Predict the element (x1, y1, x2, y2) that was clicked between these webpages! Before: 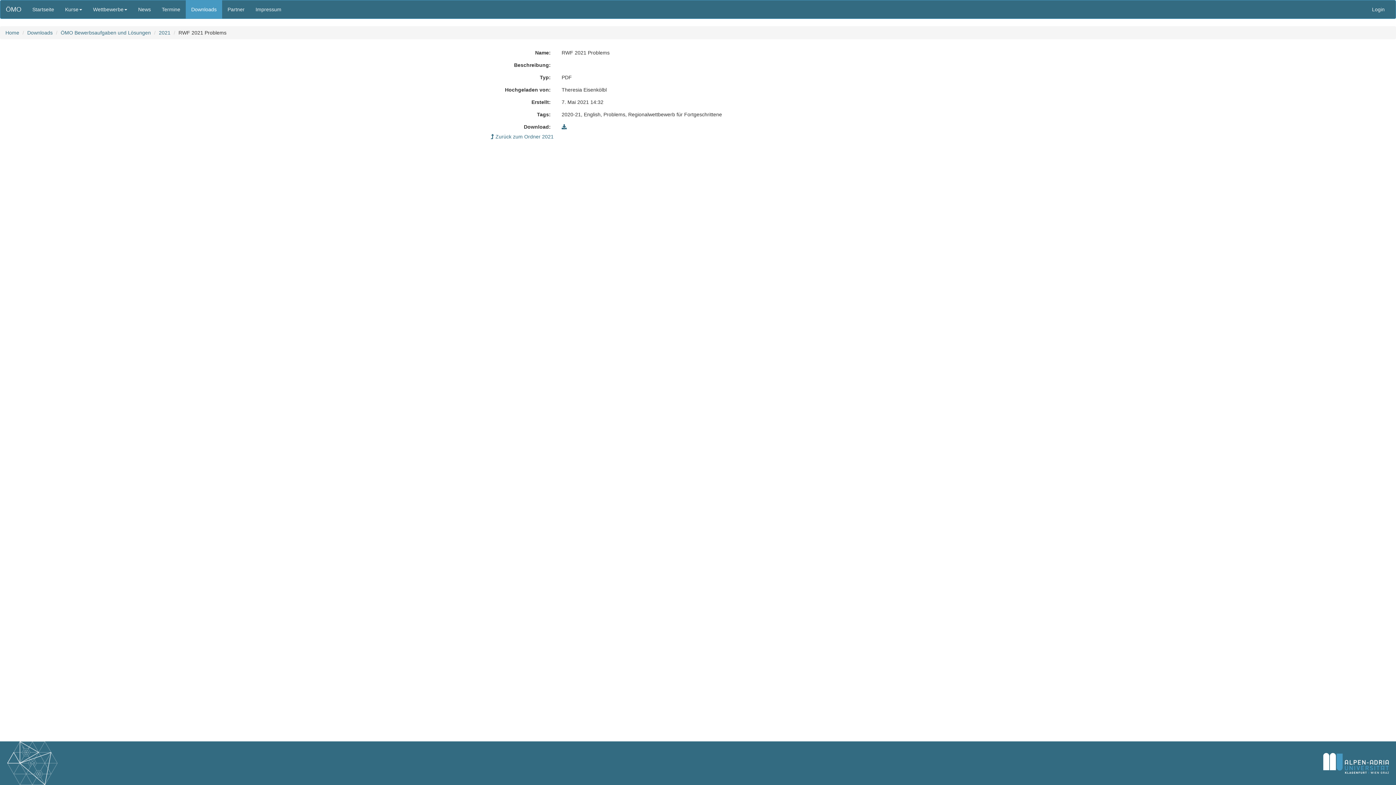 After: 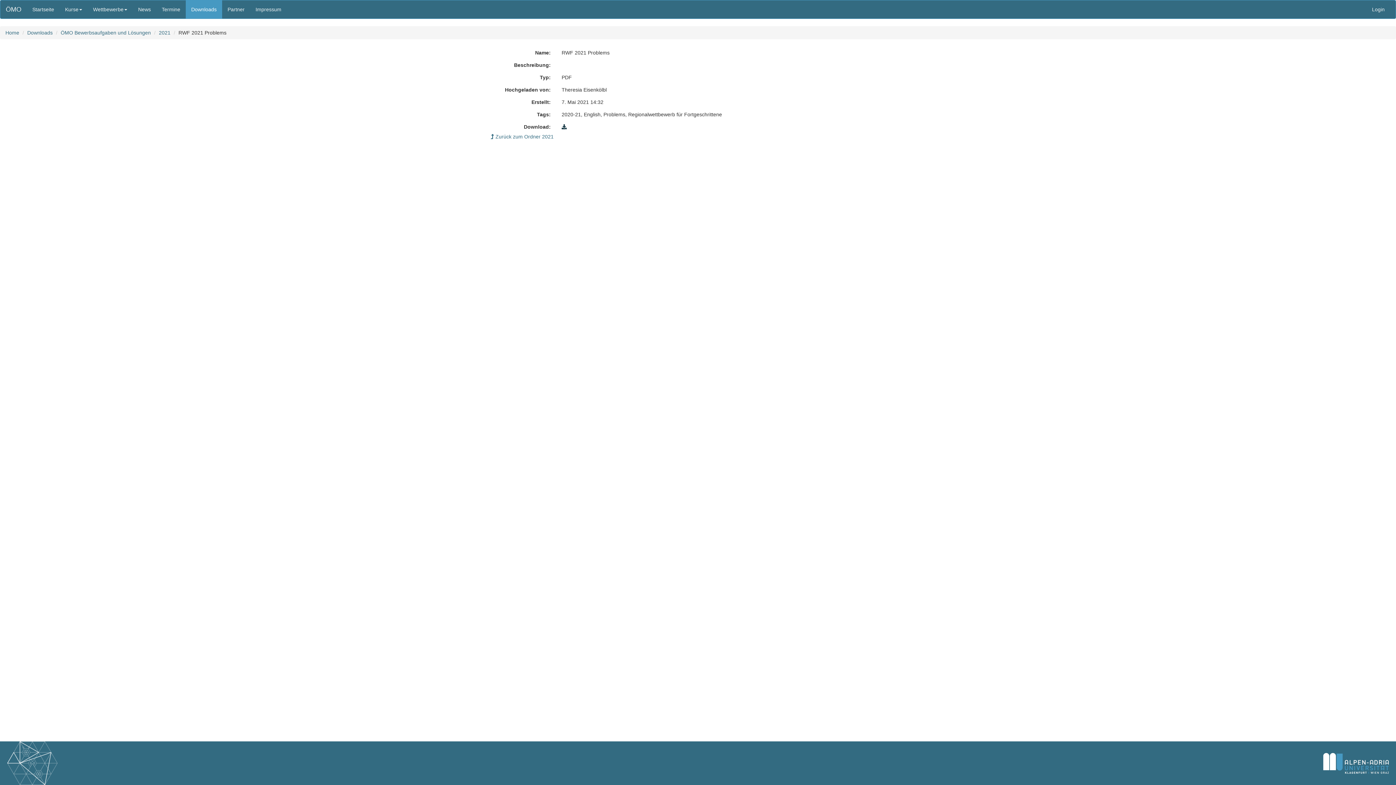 Action: bbox: (561, 124, 566, 129)